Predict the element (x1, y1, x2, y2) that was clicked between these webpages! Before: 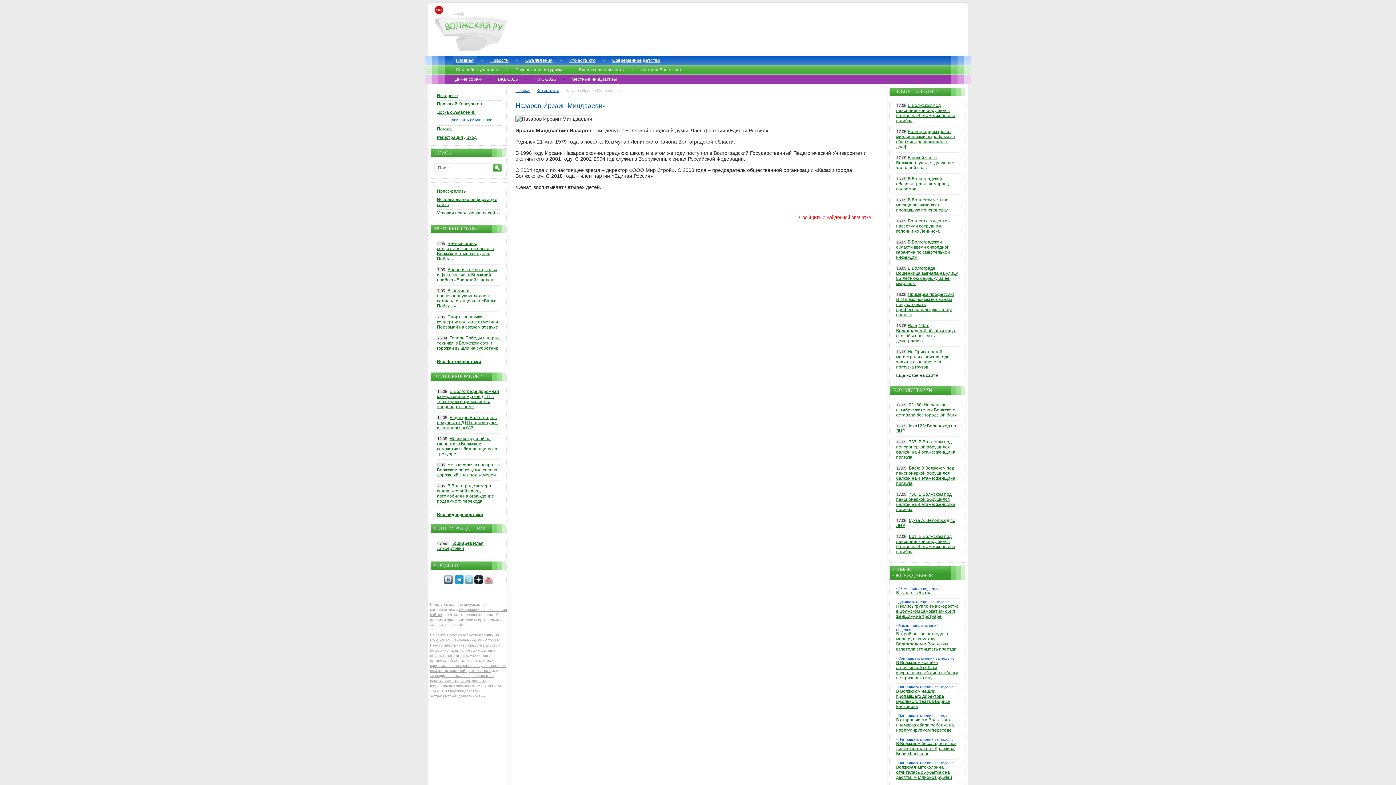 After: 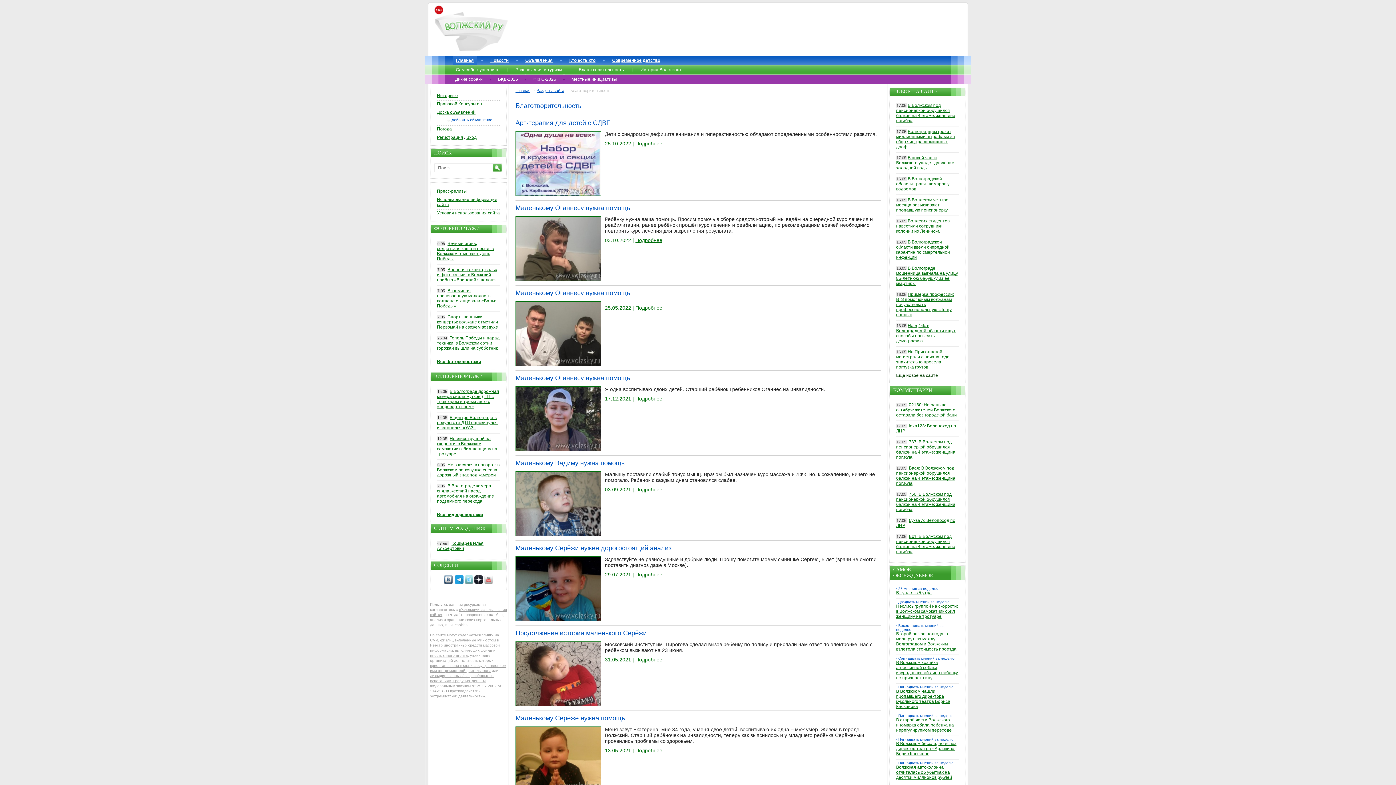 Action: bbox: (575, 65, 627, 74) label: Благотворительность